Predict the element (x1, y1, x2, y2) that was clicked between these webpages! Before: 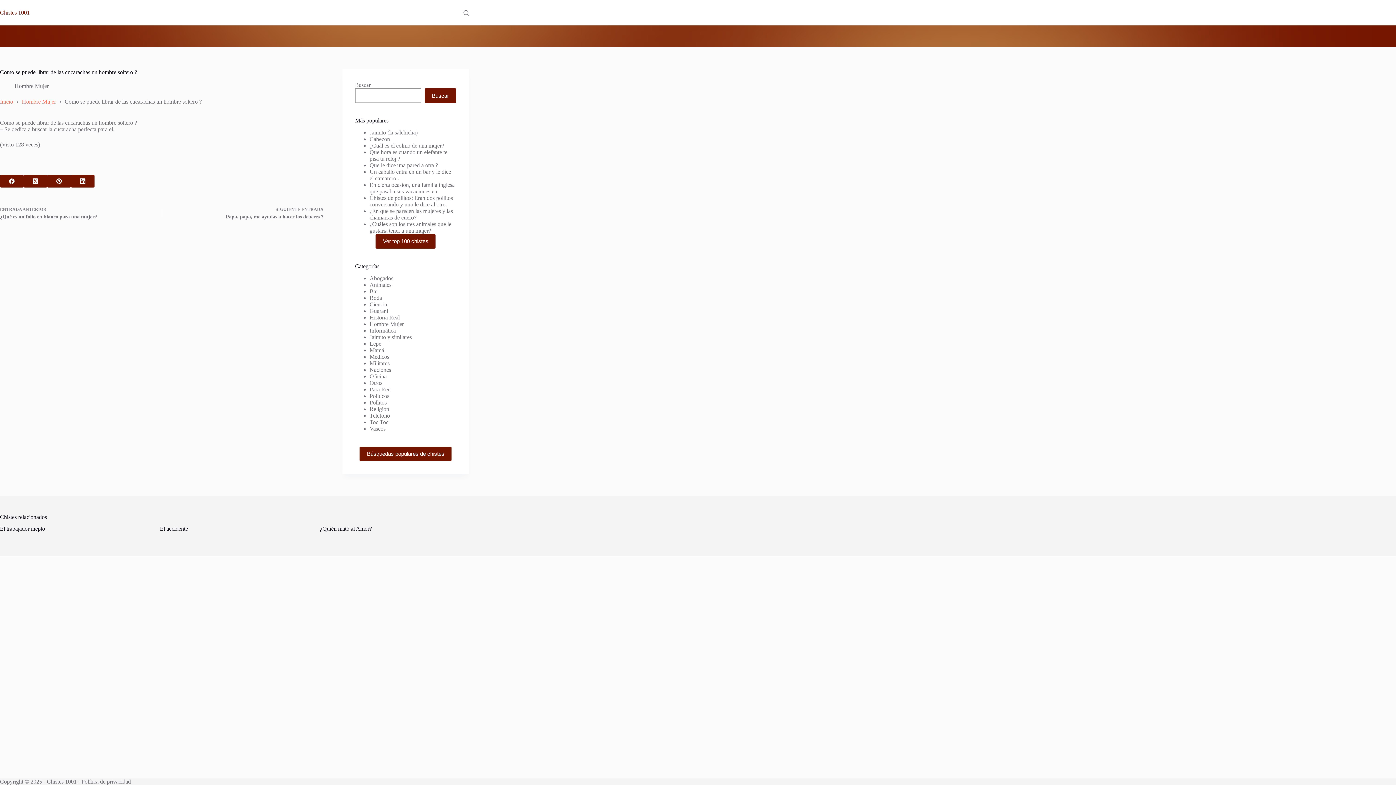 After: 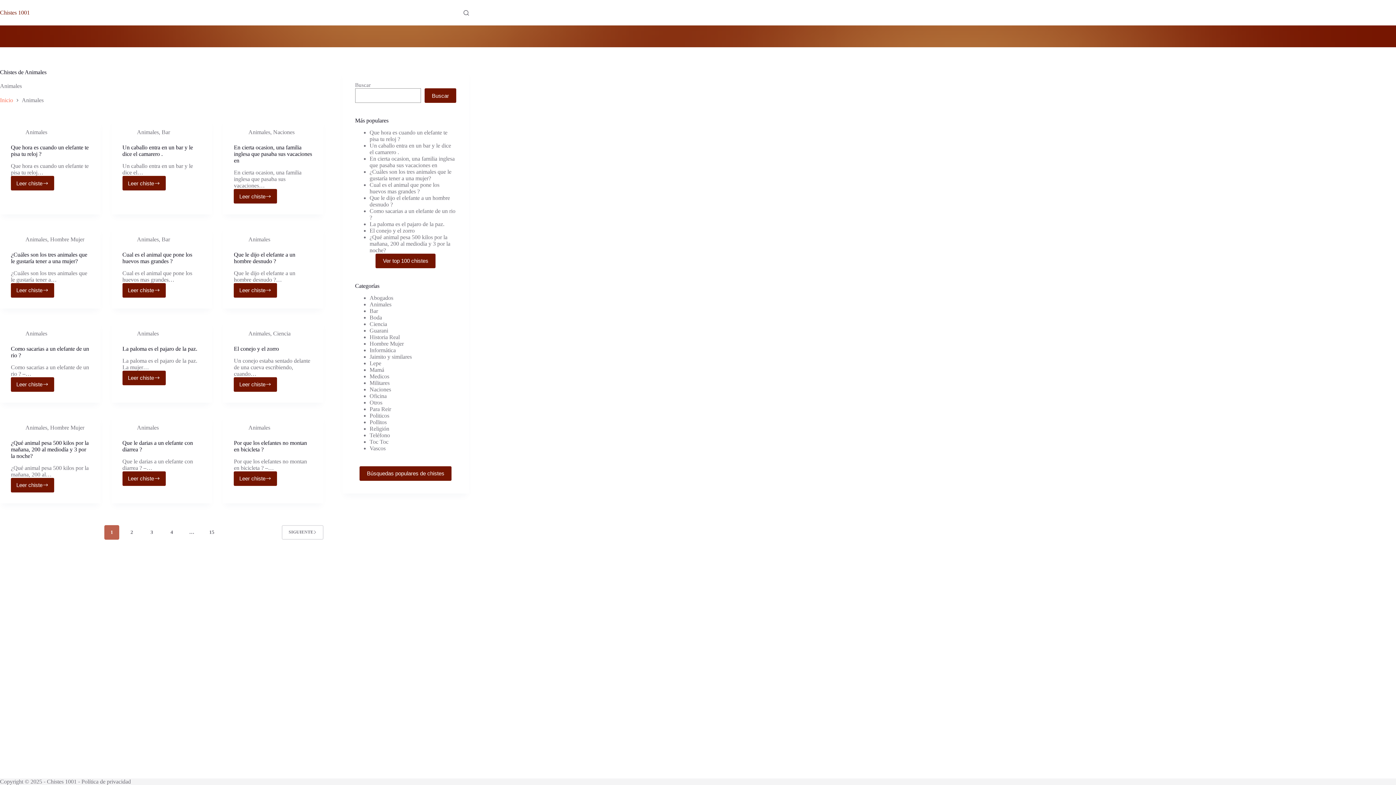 Action: bbox: (369, 281, 391, 287) label: Animales